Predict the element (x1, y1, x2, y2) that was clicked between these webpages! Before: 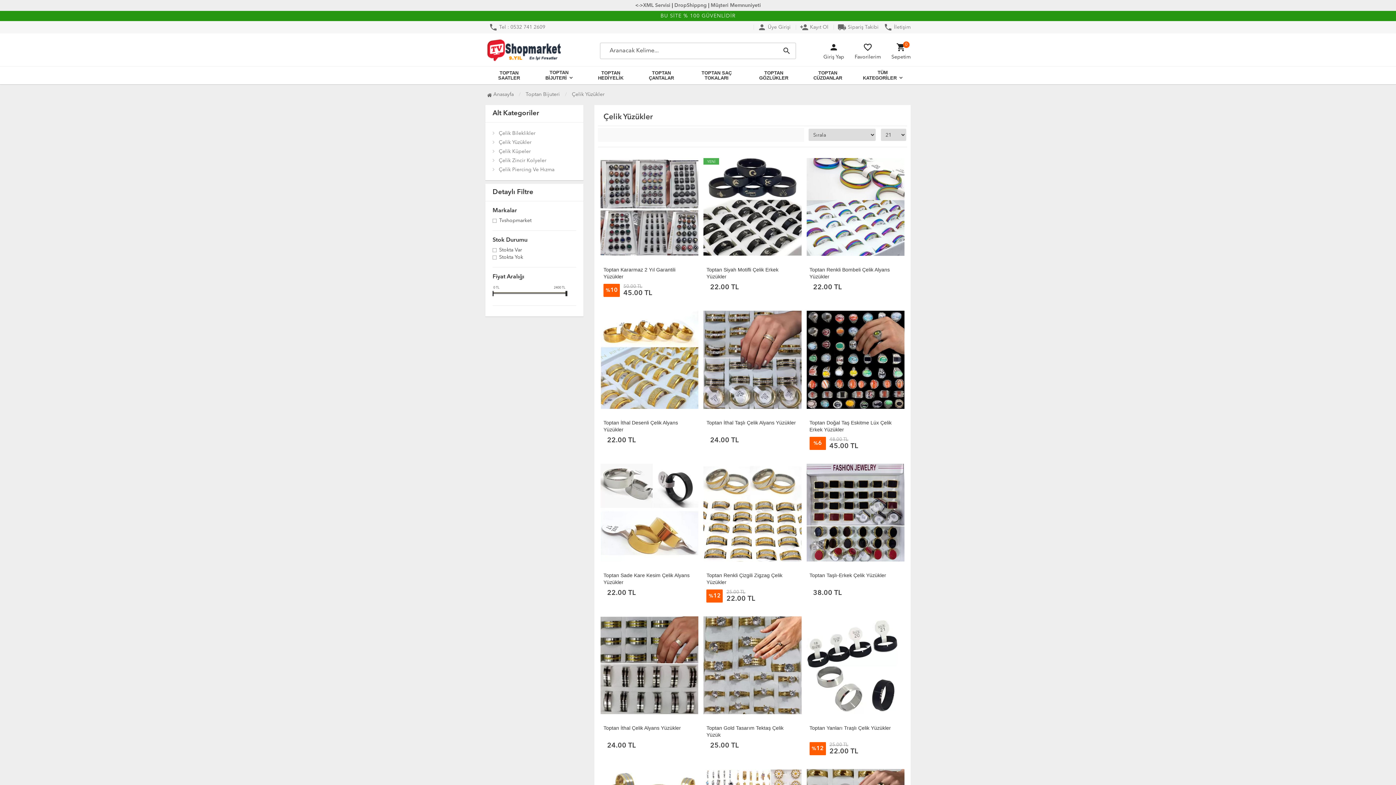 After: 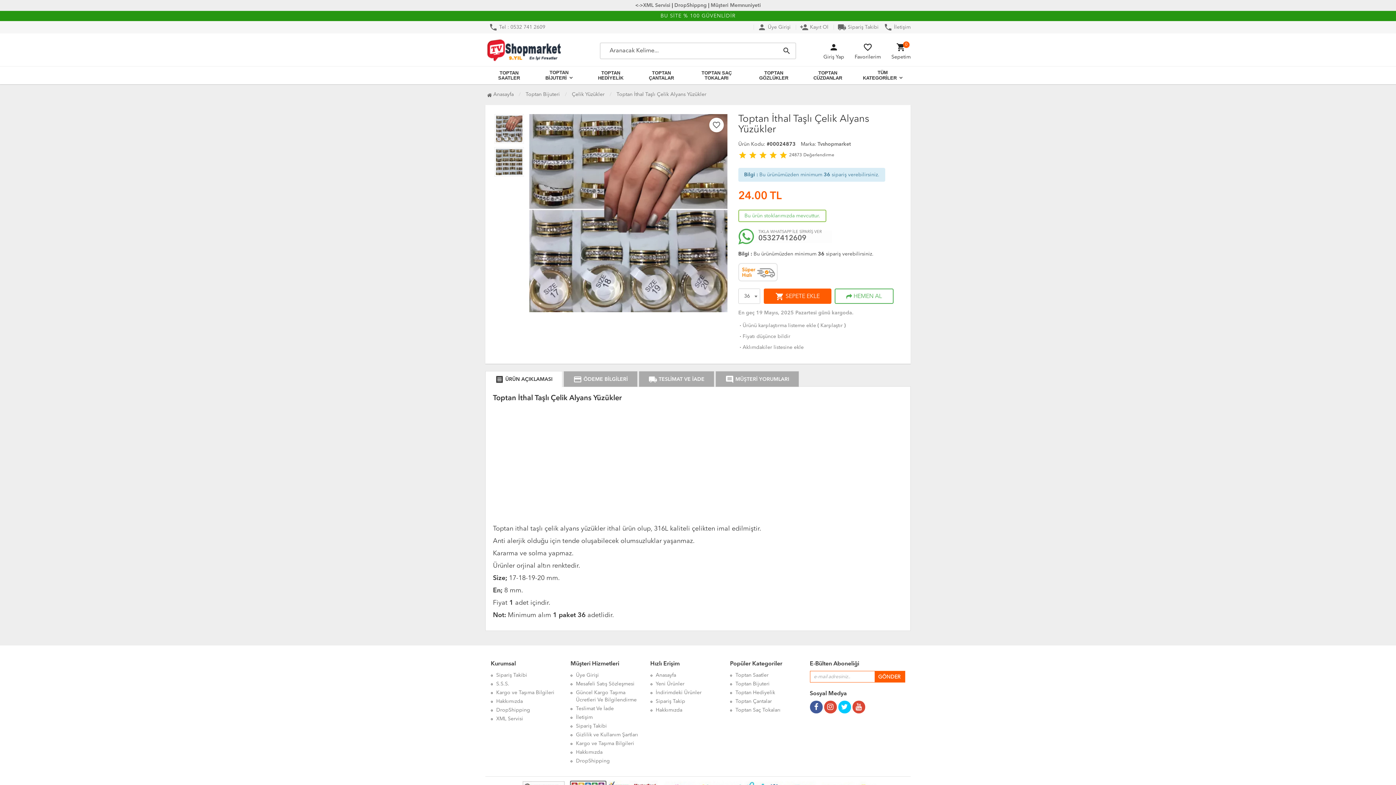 Action: bbox: (703, 311, 801, 408)